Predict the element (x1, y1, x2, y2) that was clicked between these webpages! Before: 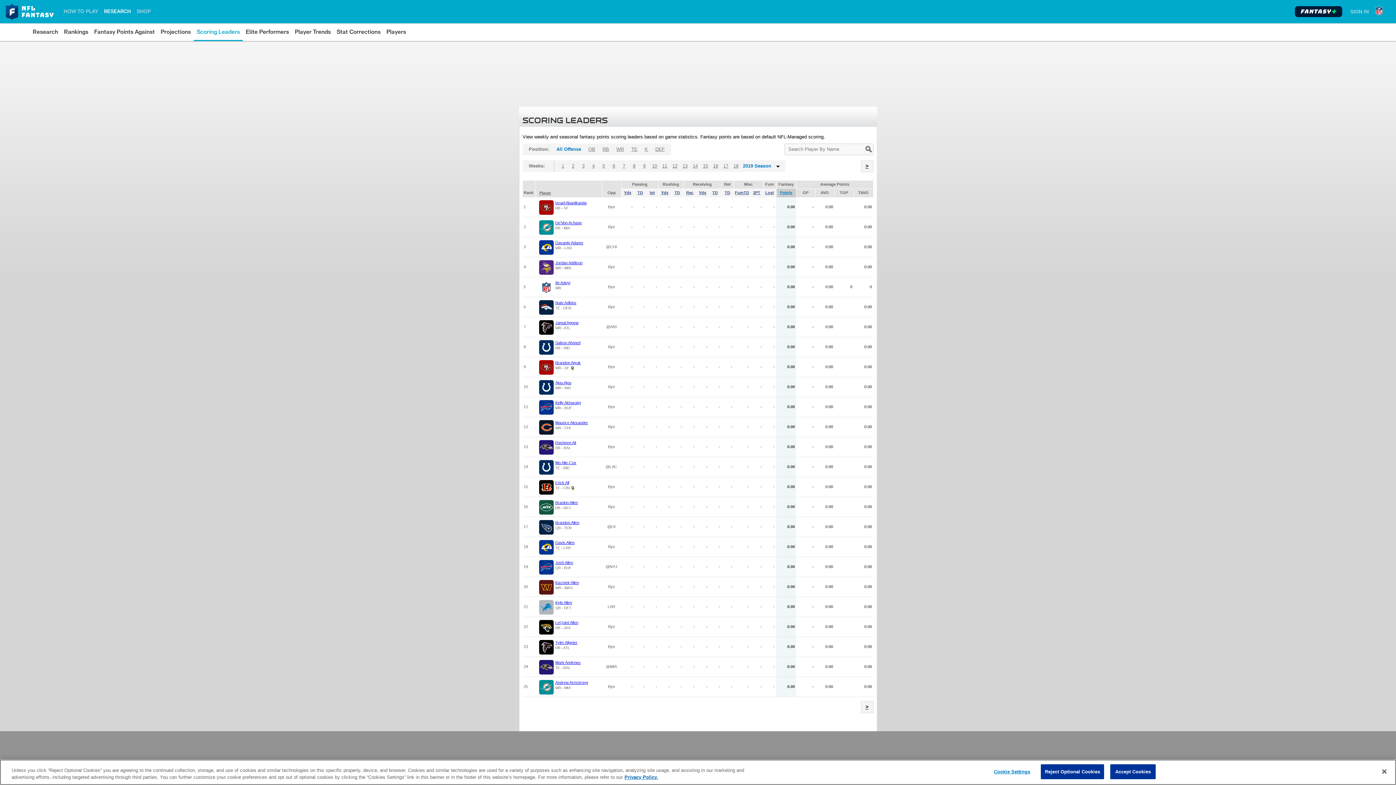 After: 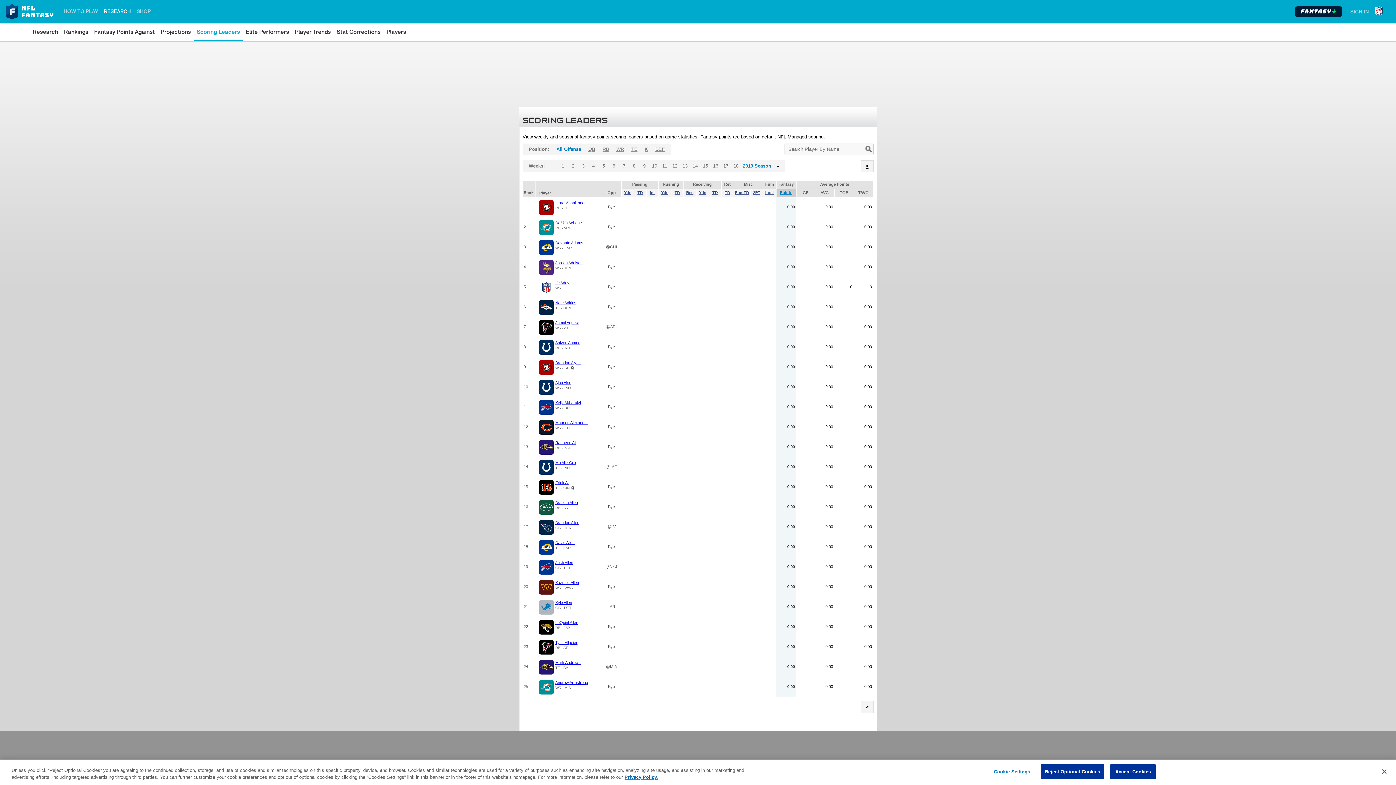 Action: label: Points bbox: (777, 190, 795, 195)